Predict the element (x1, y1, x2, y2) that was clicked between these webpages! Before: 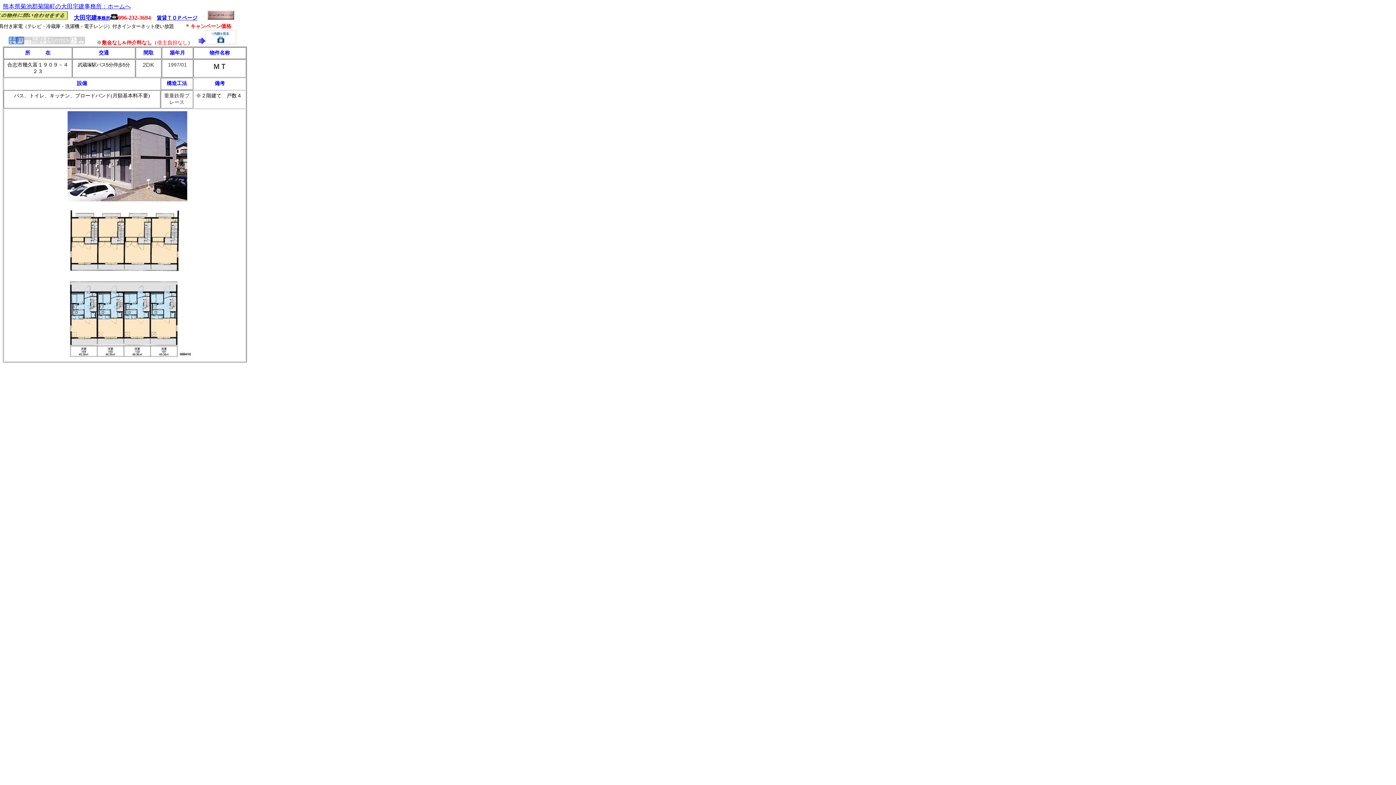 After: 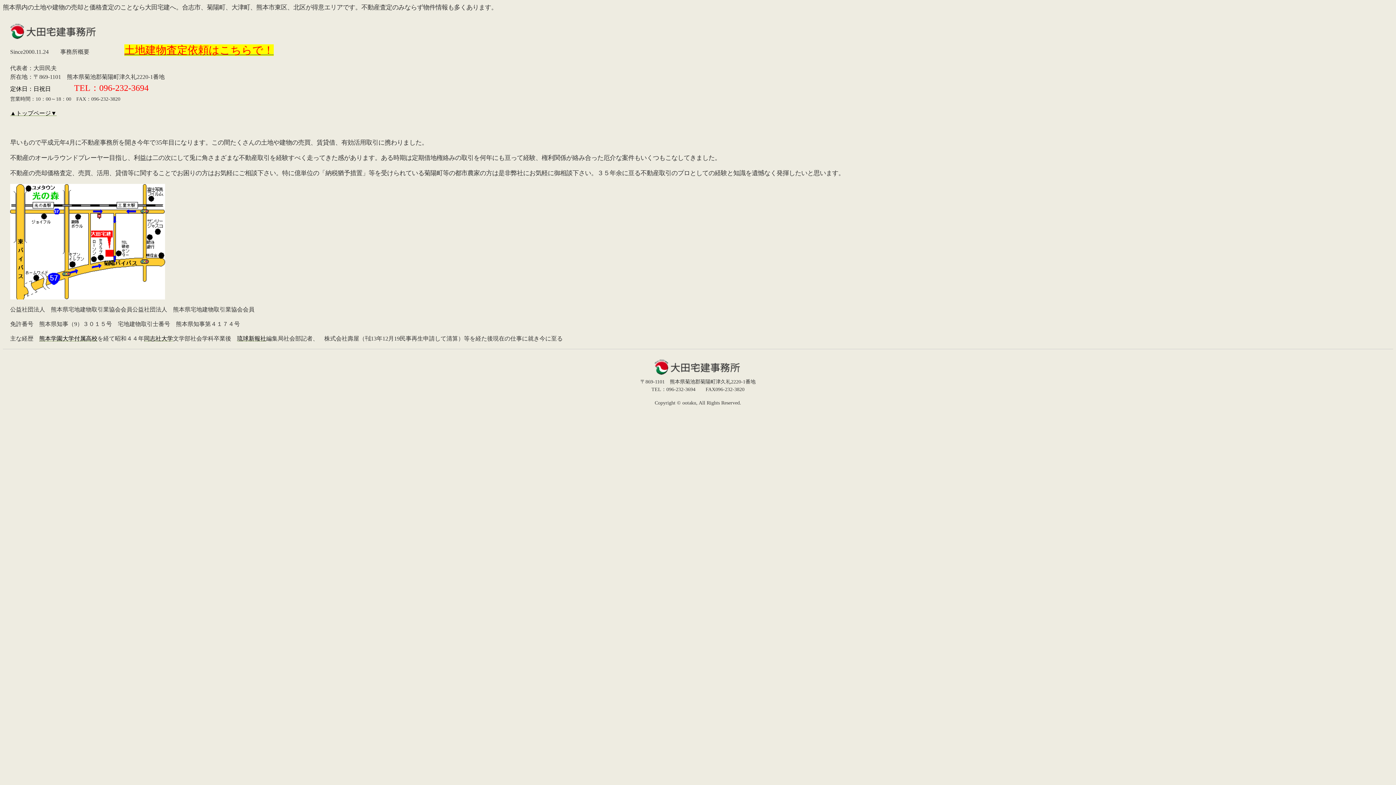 Action: label: 大田宅建事務所 bbox: (73, 14, 110, 20)